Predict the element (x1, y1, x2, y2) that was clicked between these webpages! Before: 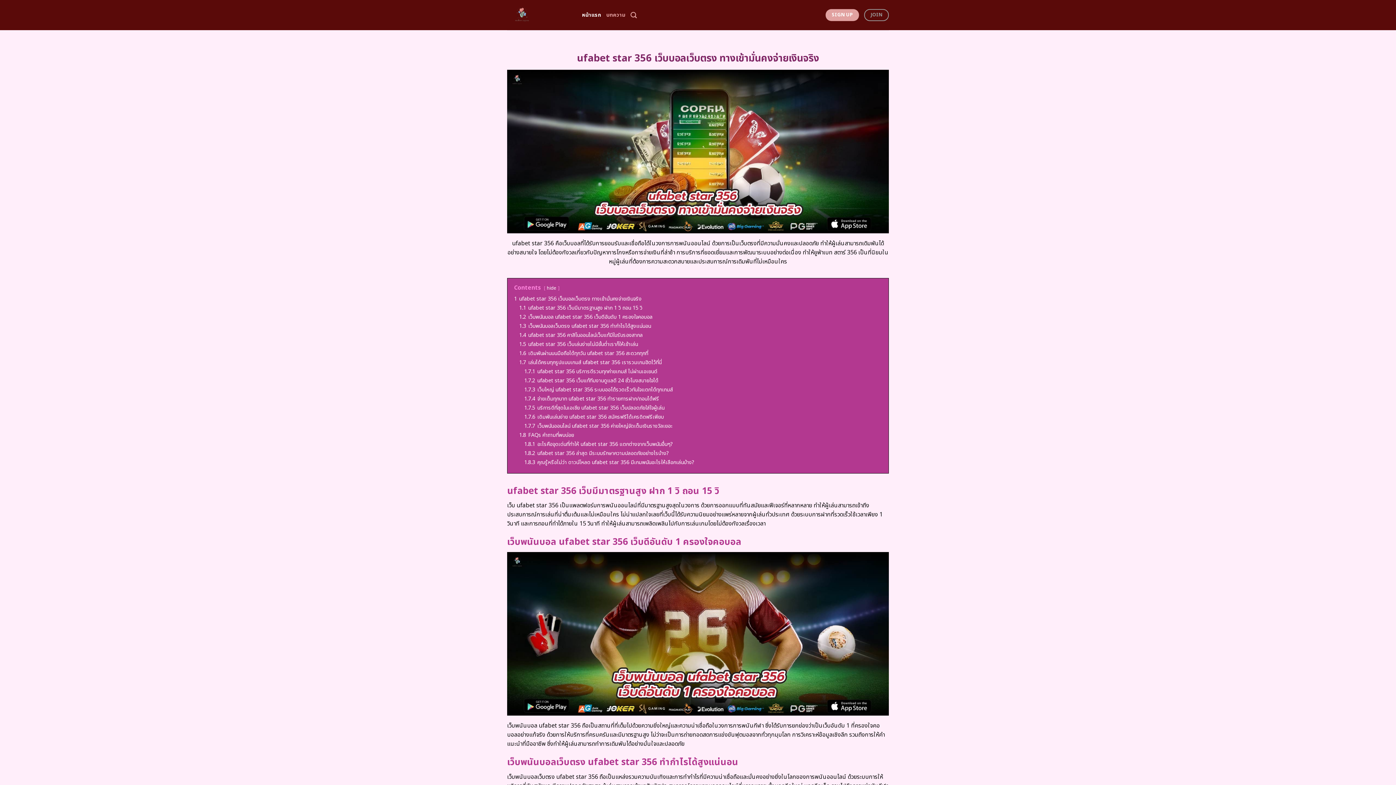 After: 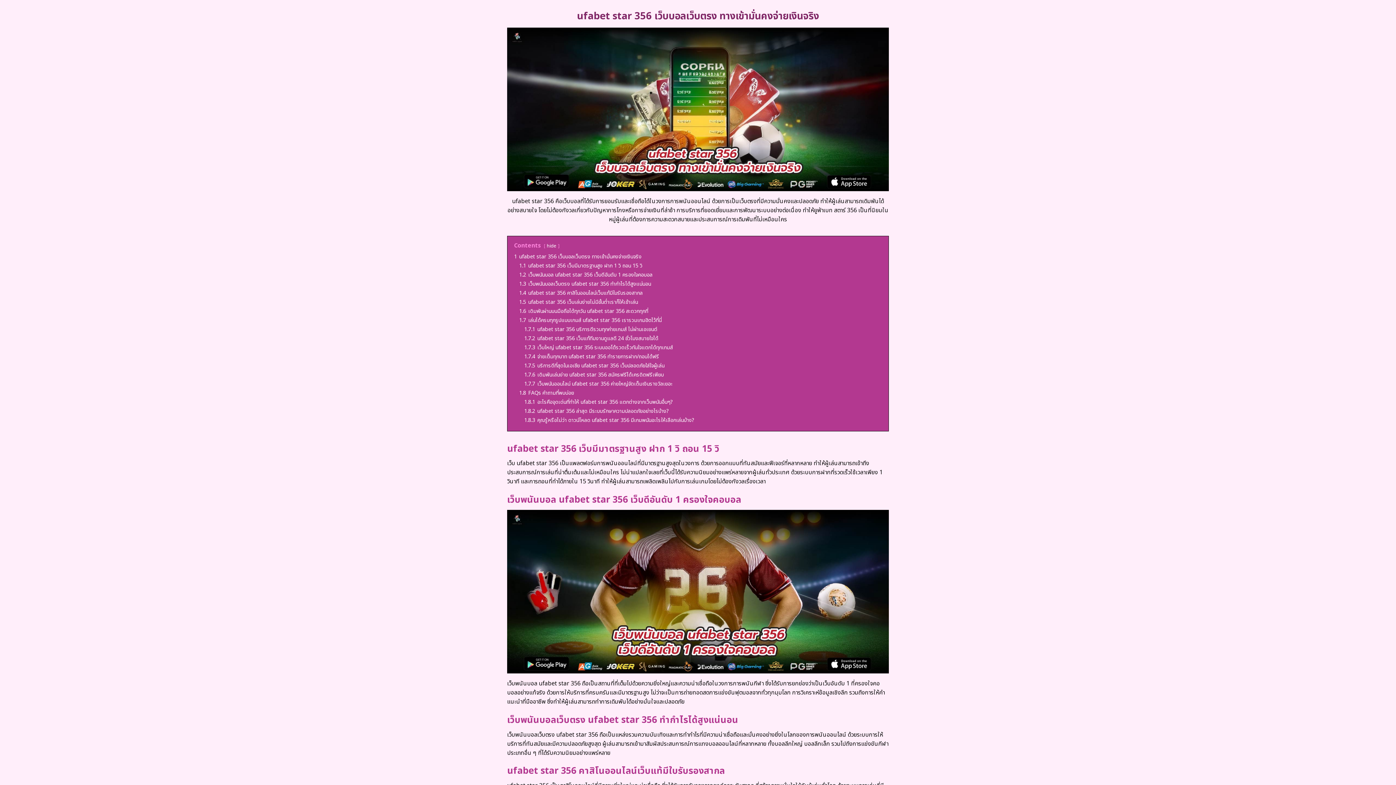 Action: bbox: (514, 295, 641, 302) label: 1 ufabet star 356 เว็บบอลเว็บตรง ทางเข้ามั่นคงจ่ายเงินจริง